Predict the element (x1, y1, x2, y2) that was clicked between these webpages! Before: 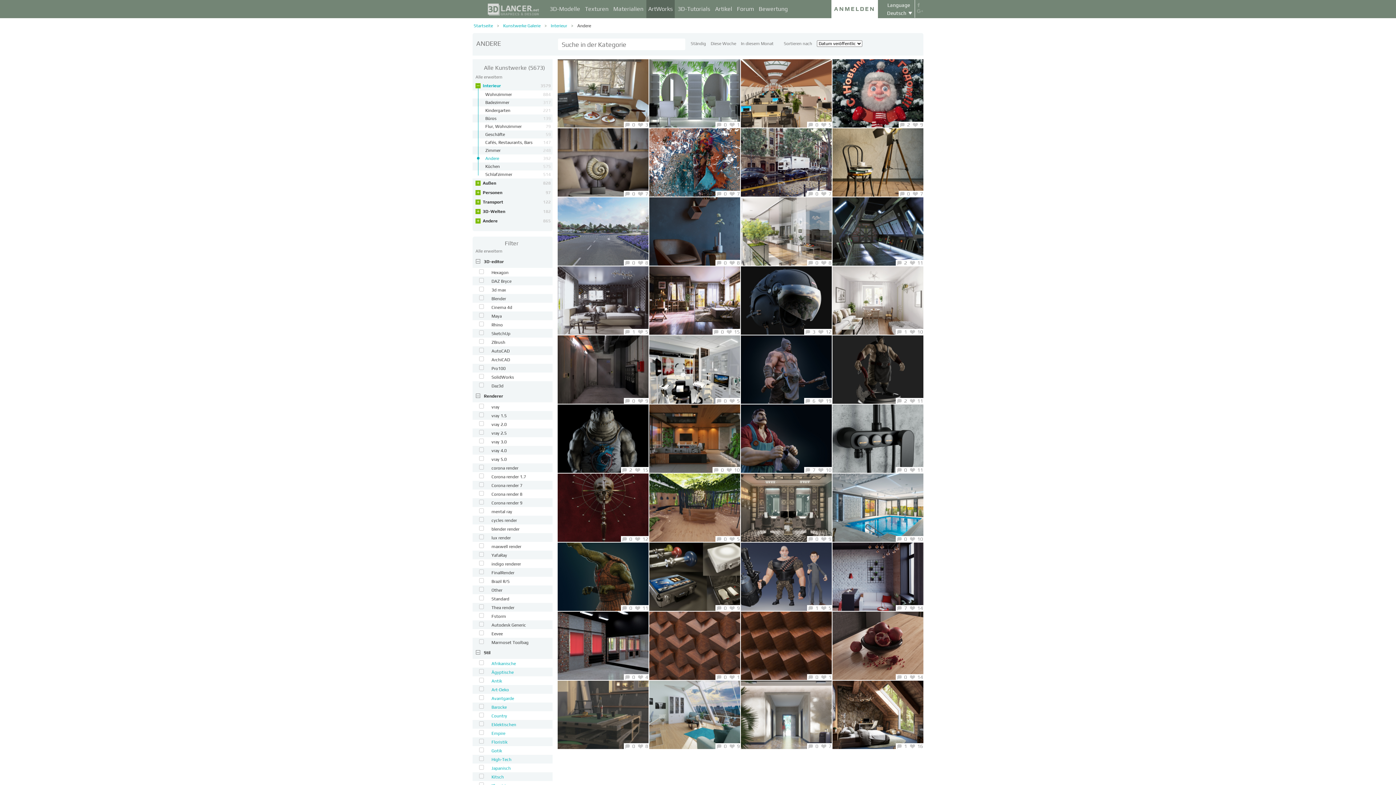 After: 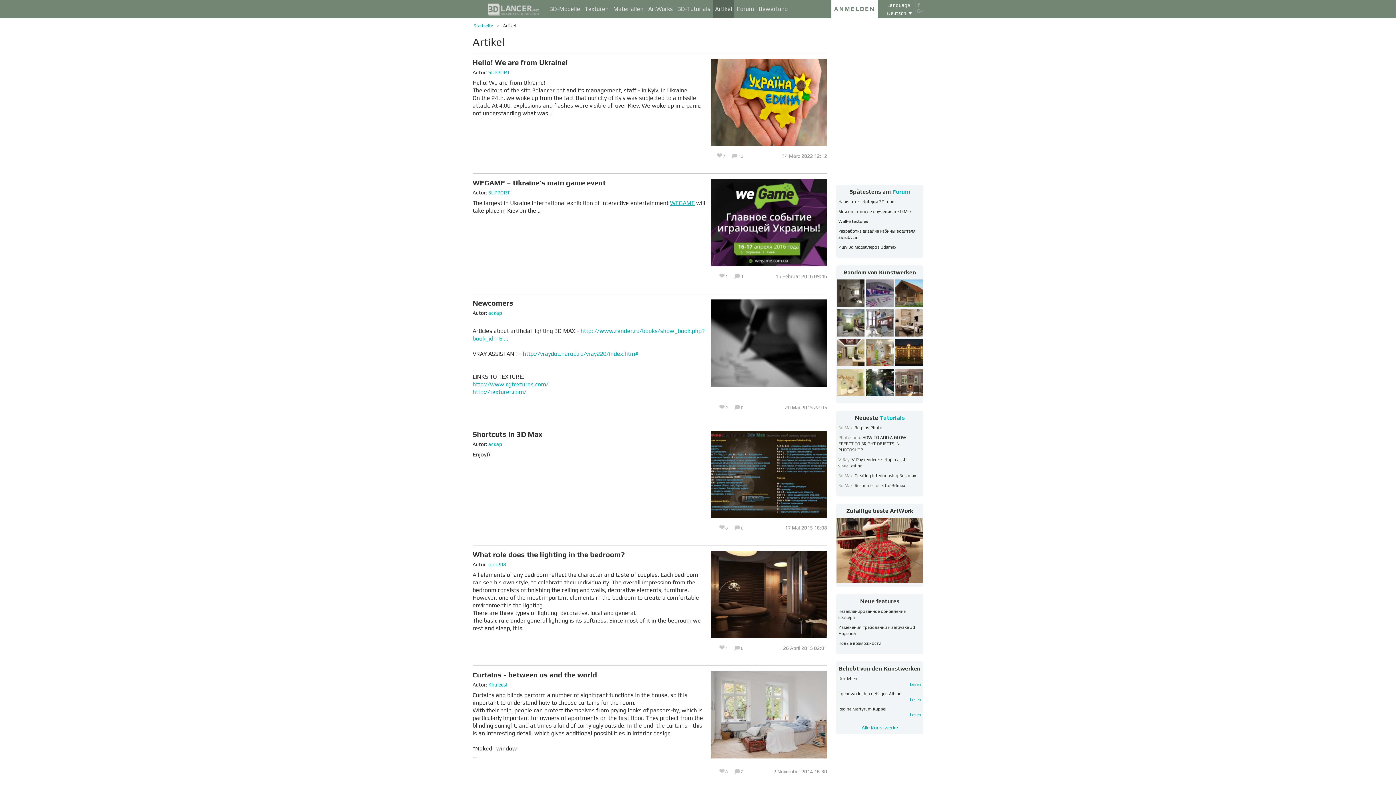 Action: bbox: (713, 0, 734, 18) label: Artikel